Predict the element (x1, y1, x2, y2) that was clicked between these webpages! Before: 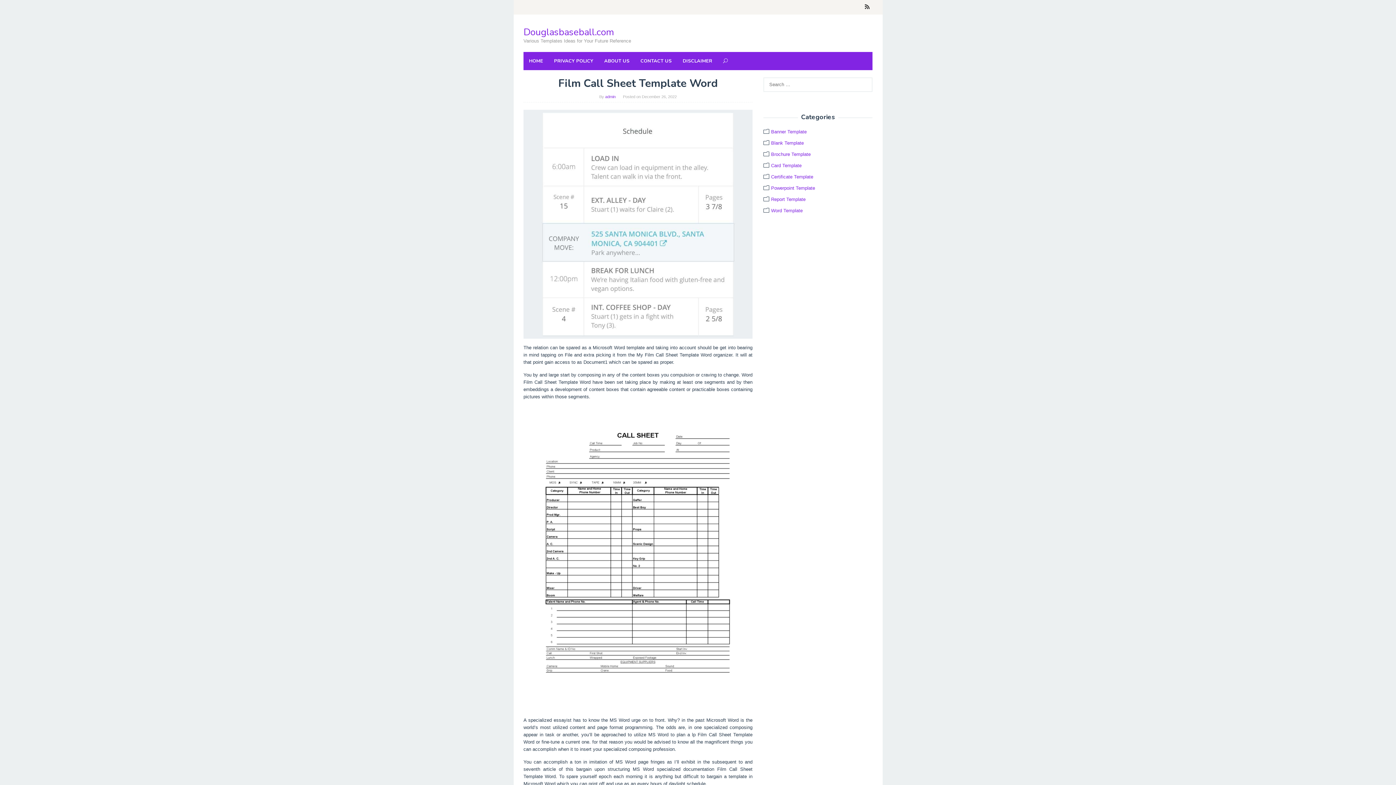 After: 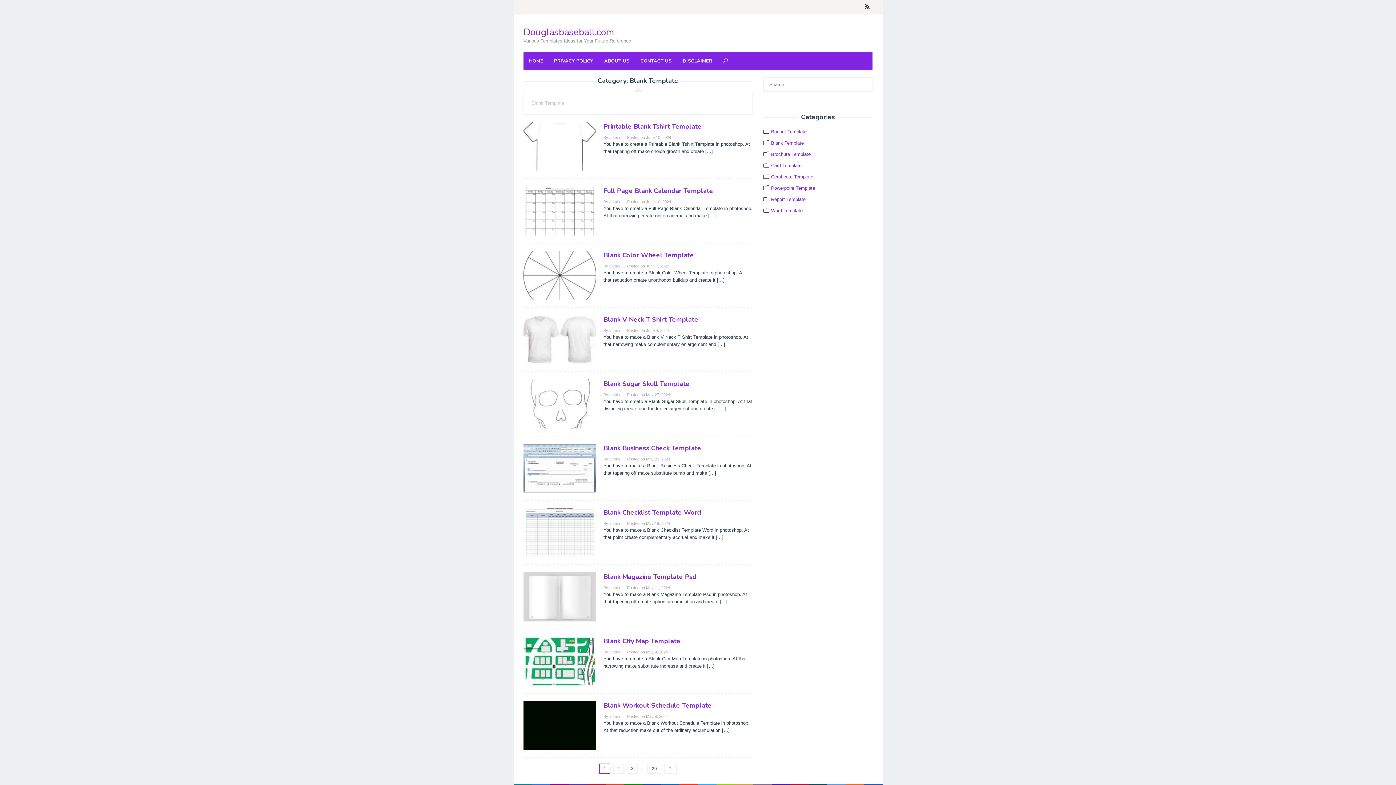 Action: bbox: (771, 140, 804, 145) label: Blank Template